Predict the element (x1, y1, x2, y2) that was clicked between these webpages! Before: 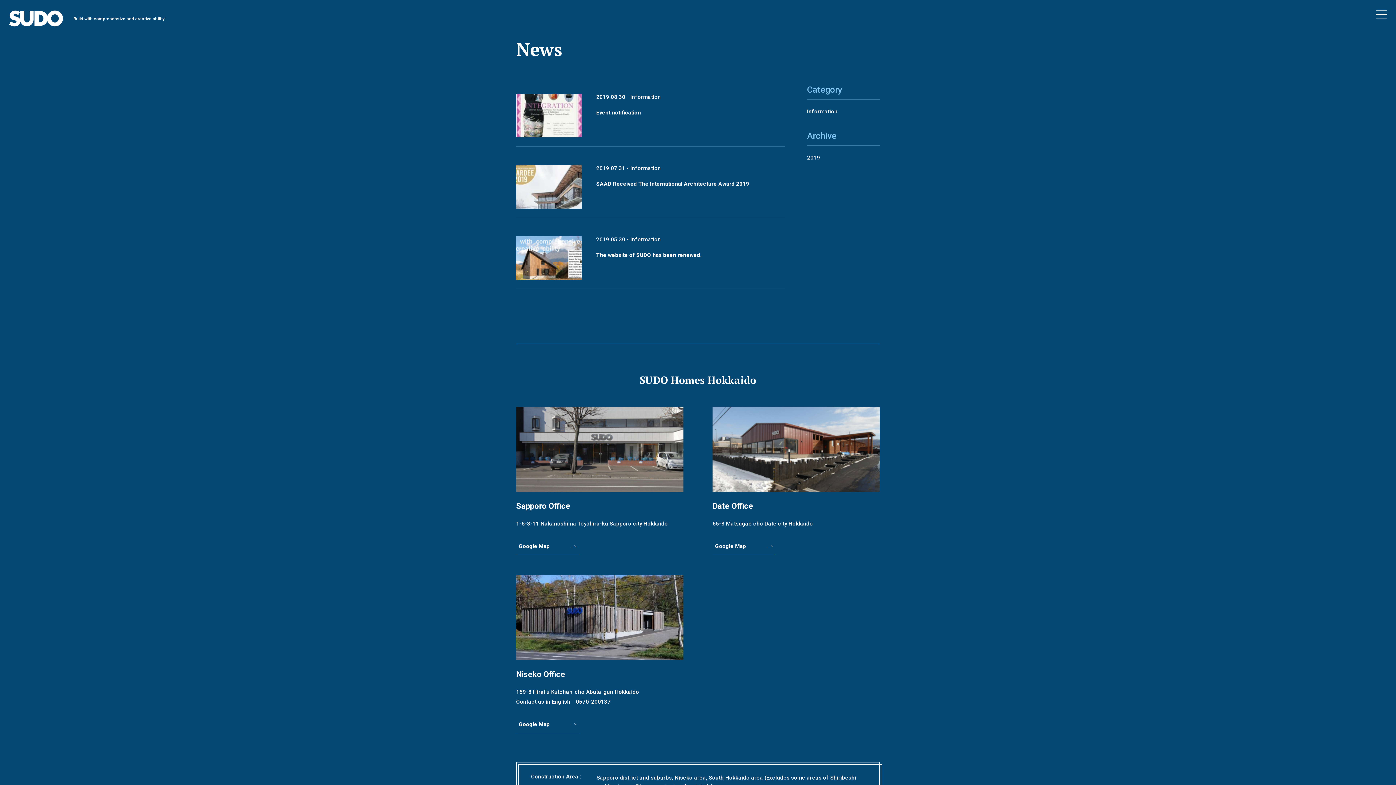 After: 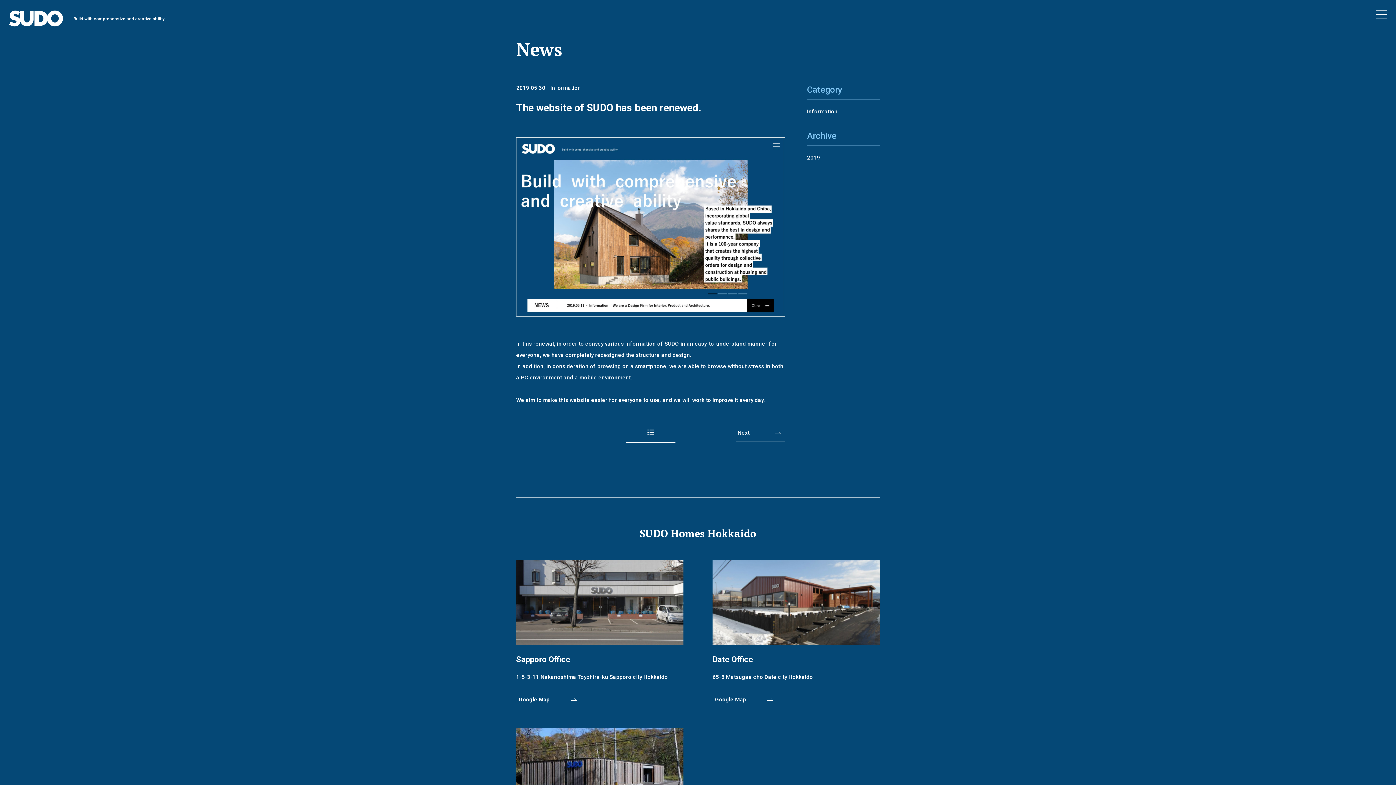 Action: bbox: (596, 252, 701, 258) label: The website of SUDO has been renewed.